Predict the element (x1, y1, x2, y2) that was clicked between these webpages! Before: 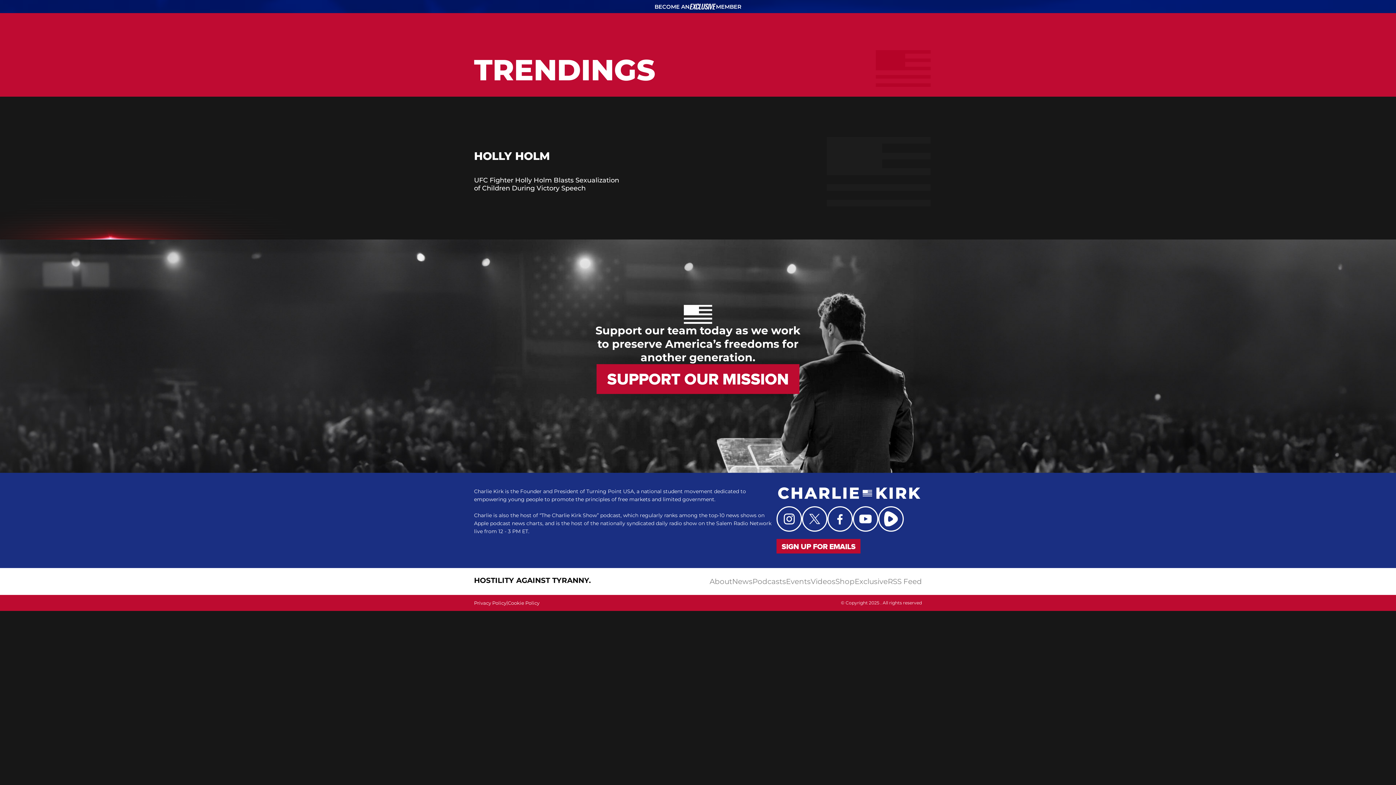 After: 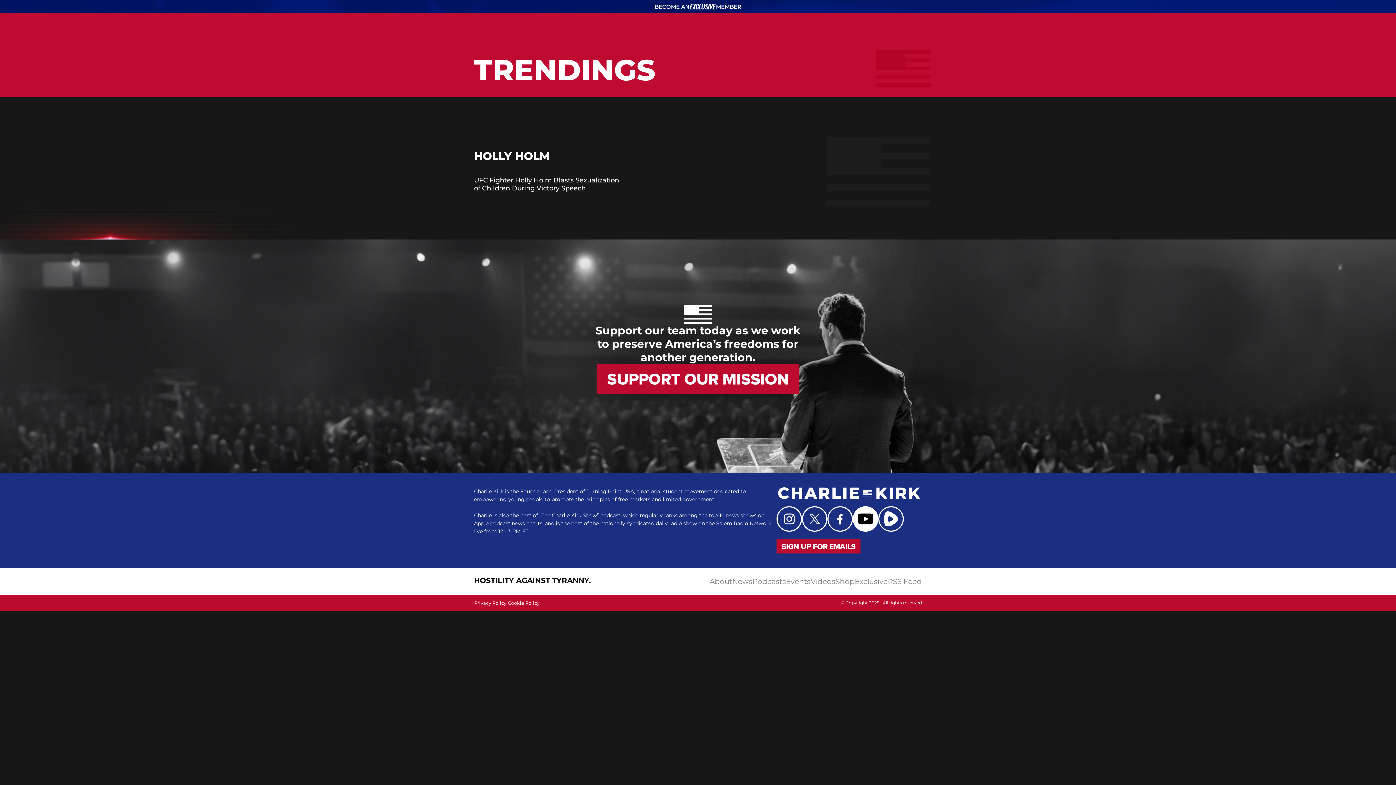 Action: bbox: (853, 506, 878, 531) label: Youtube